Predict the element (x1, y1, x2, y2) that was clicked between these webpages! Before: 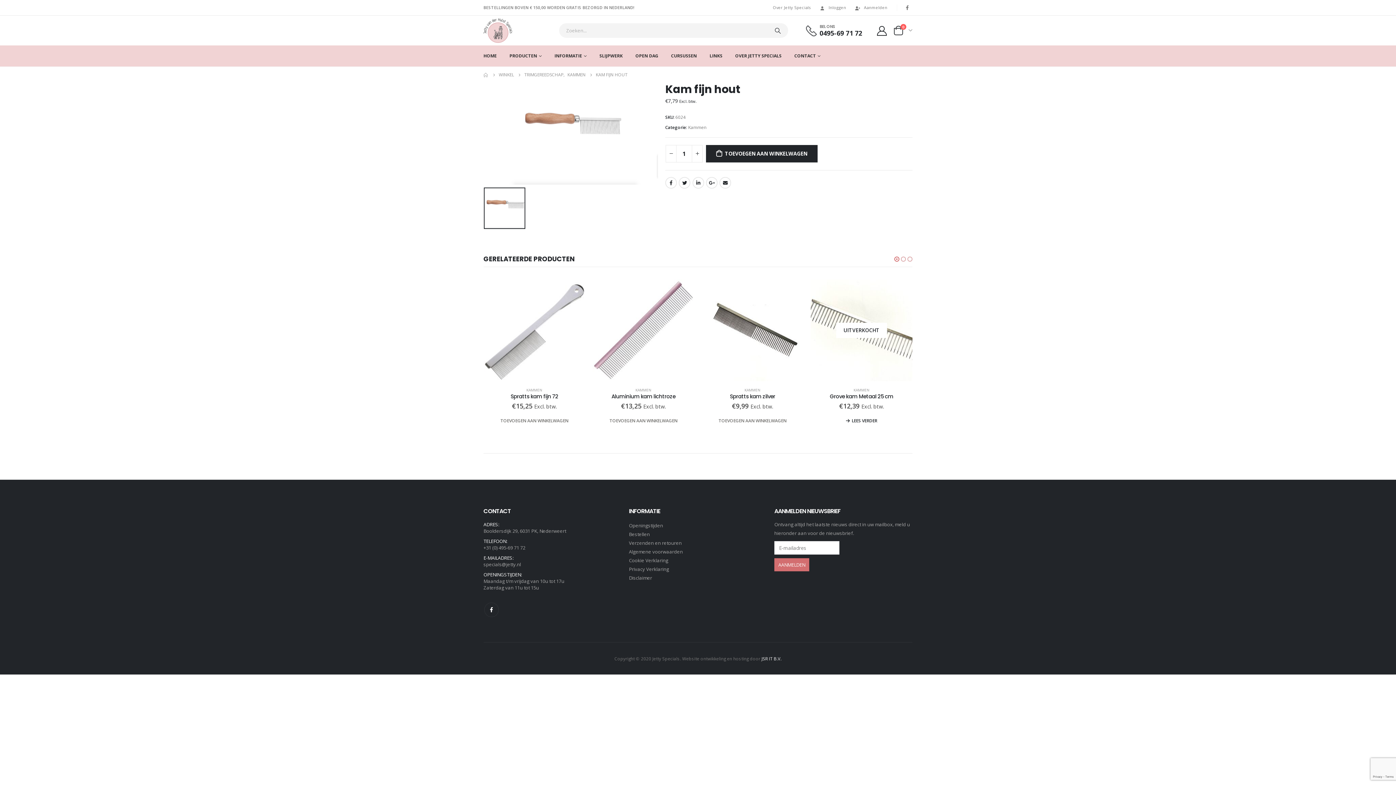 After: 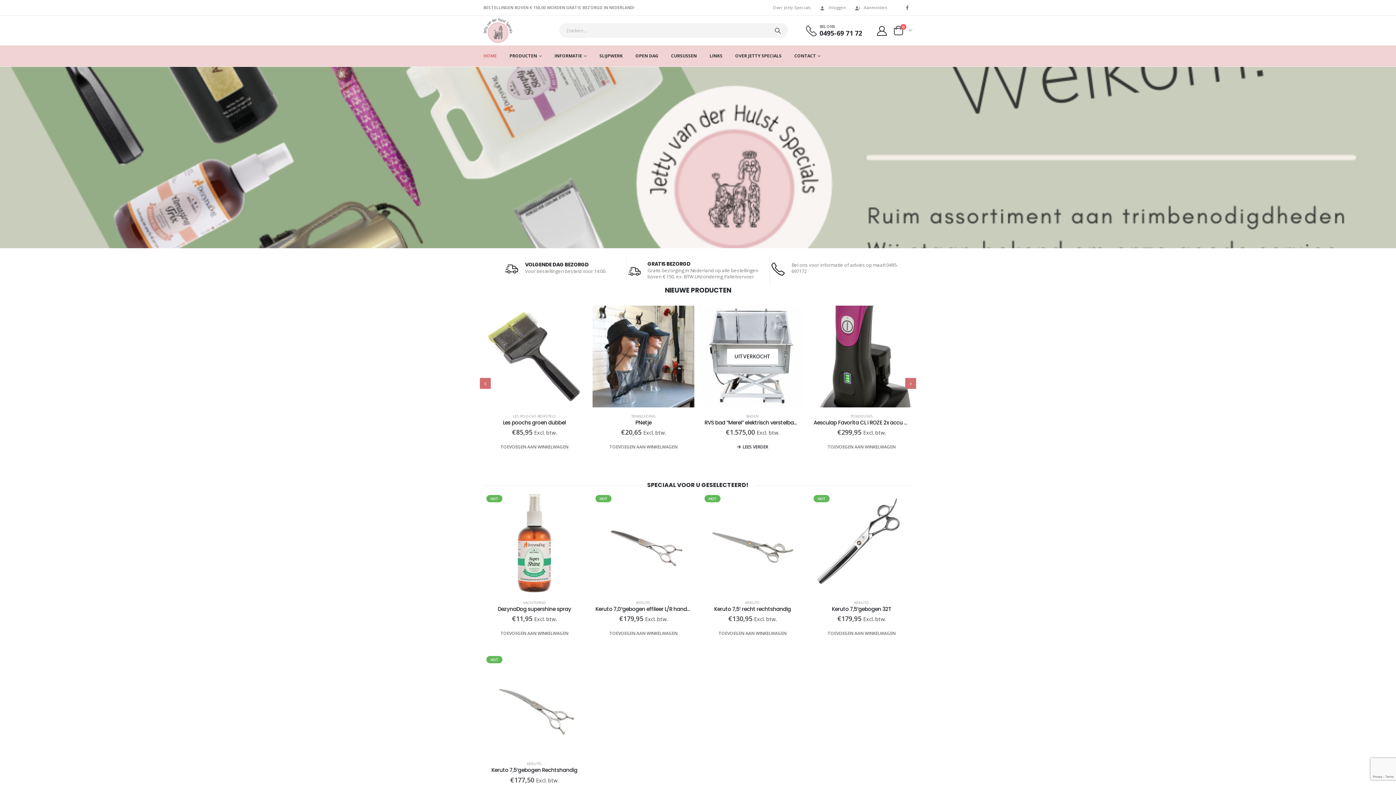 Action: bbox: (483, 18, 512, 43)